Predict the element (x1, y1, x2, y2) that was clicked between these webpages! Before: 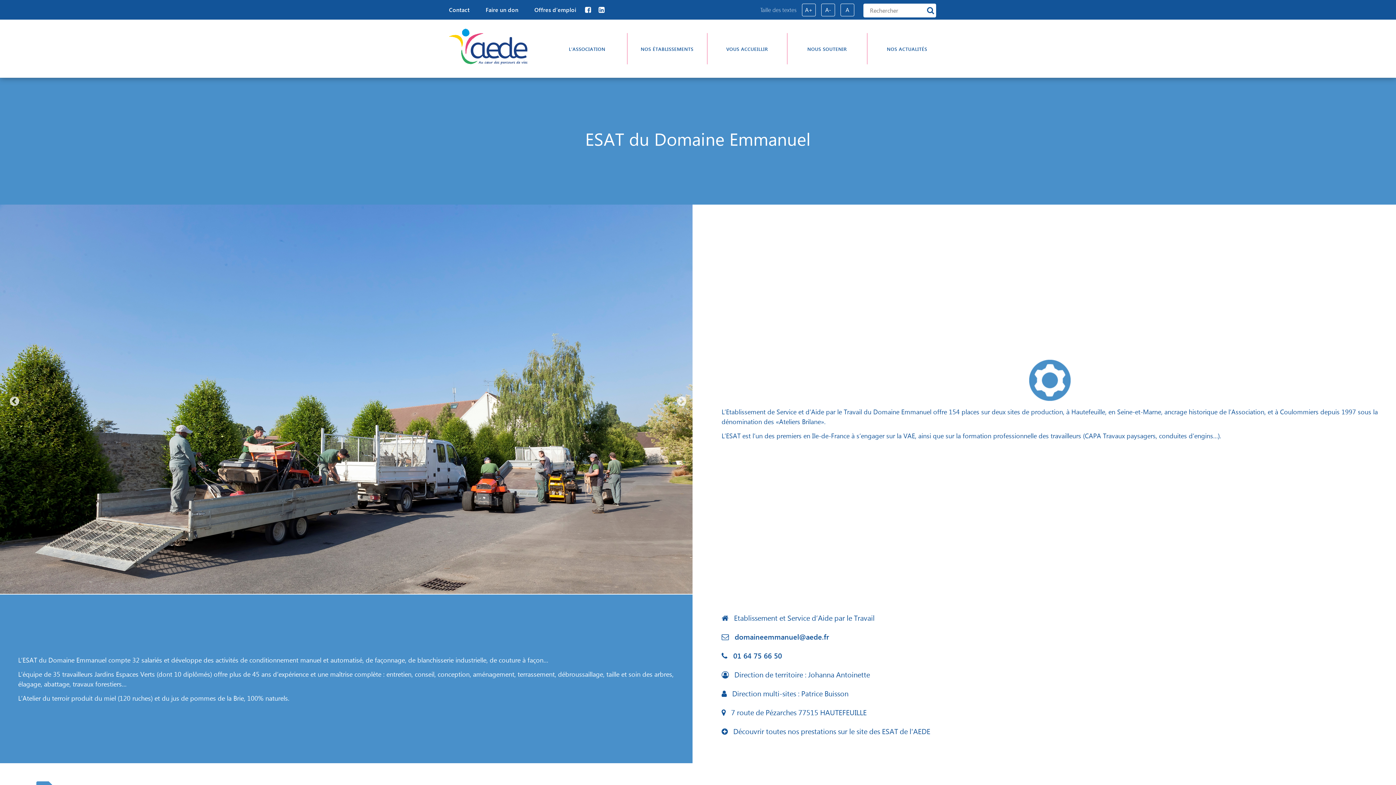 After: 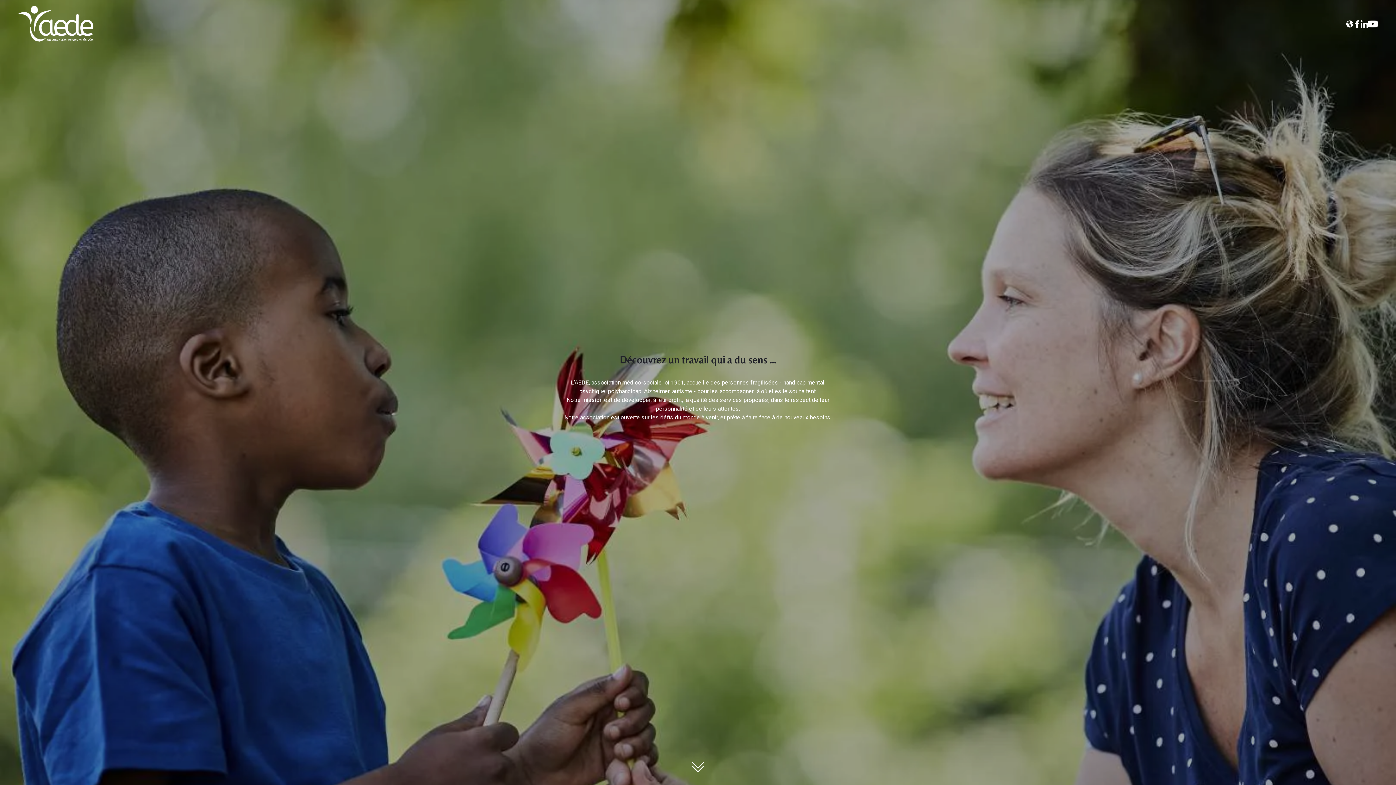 Action: label: Offres d’emploi bbox: (534, 5, 576, 13)